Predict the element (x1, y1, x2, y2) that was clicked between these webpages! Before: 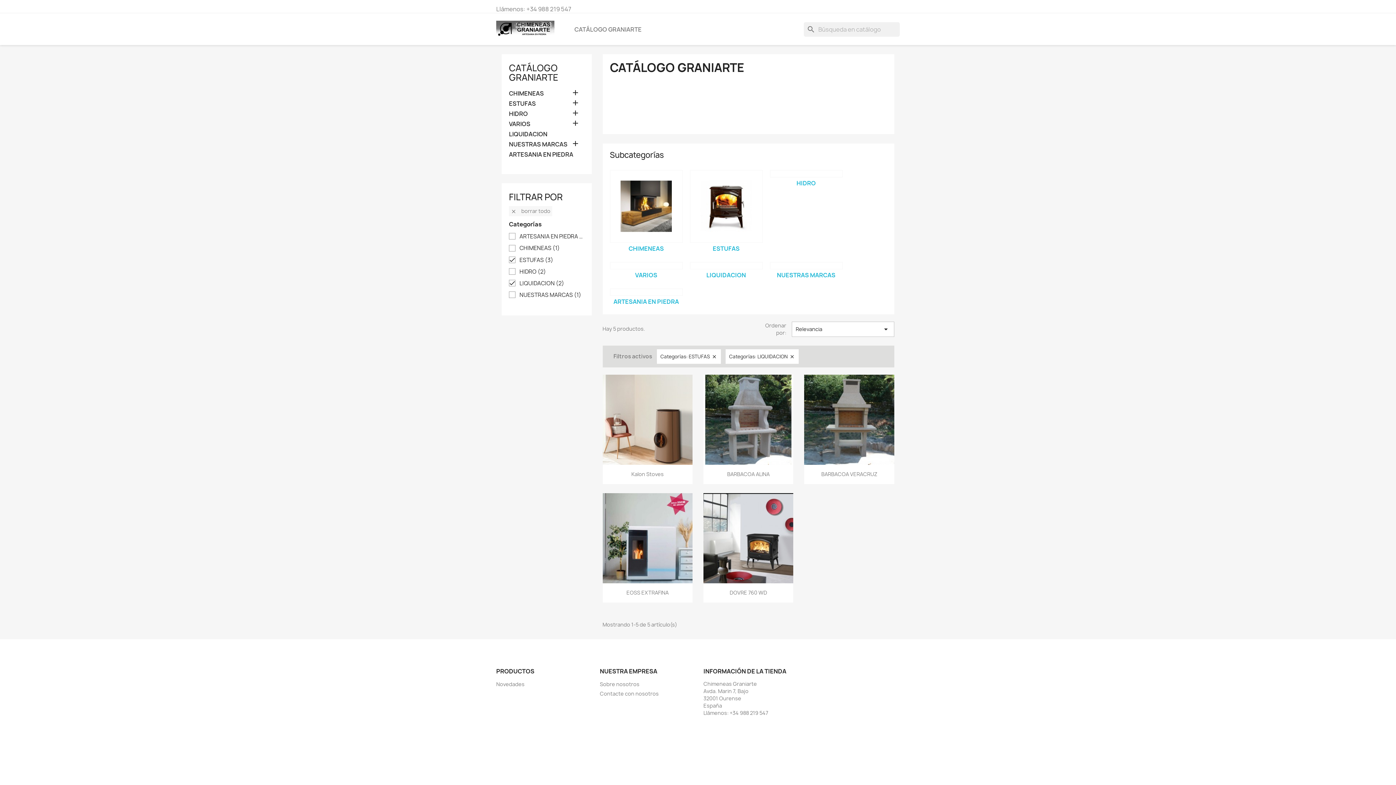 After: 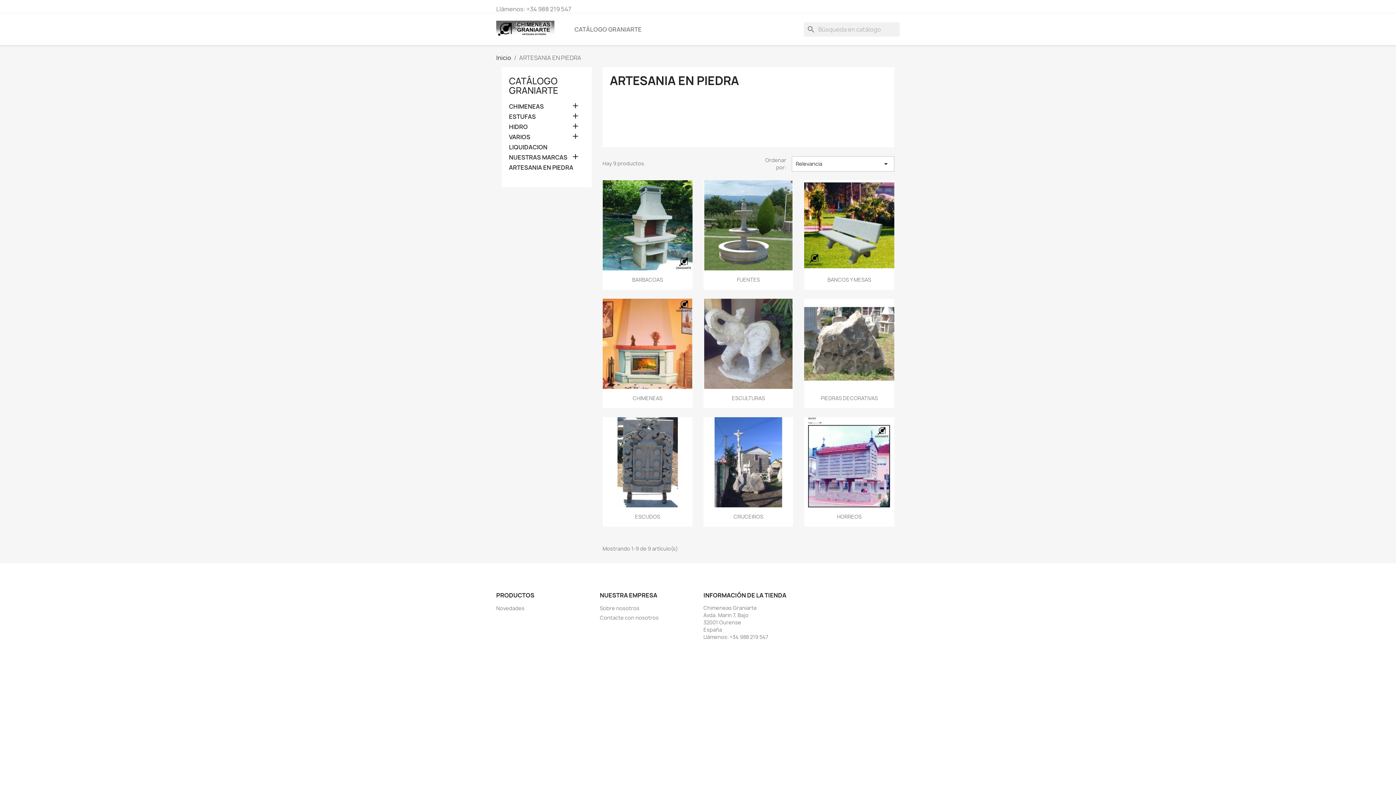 Action: bbox: (509, 151, 584, 159) label: ARTESANIA EN PIEDRA